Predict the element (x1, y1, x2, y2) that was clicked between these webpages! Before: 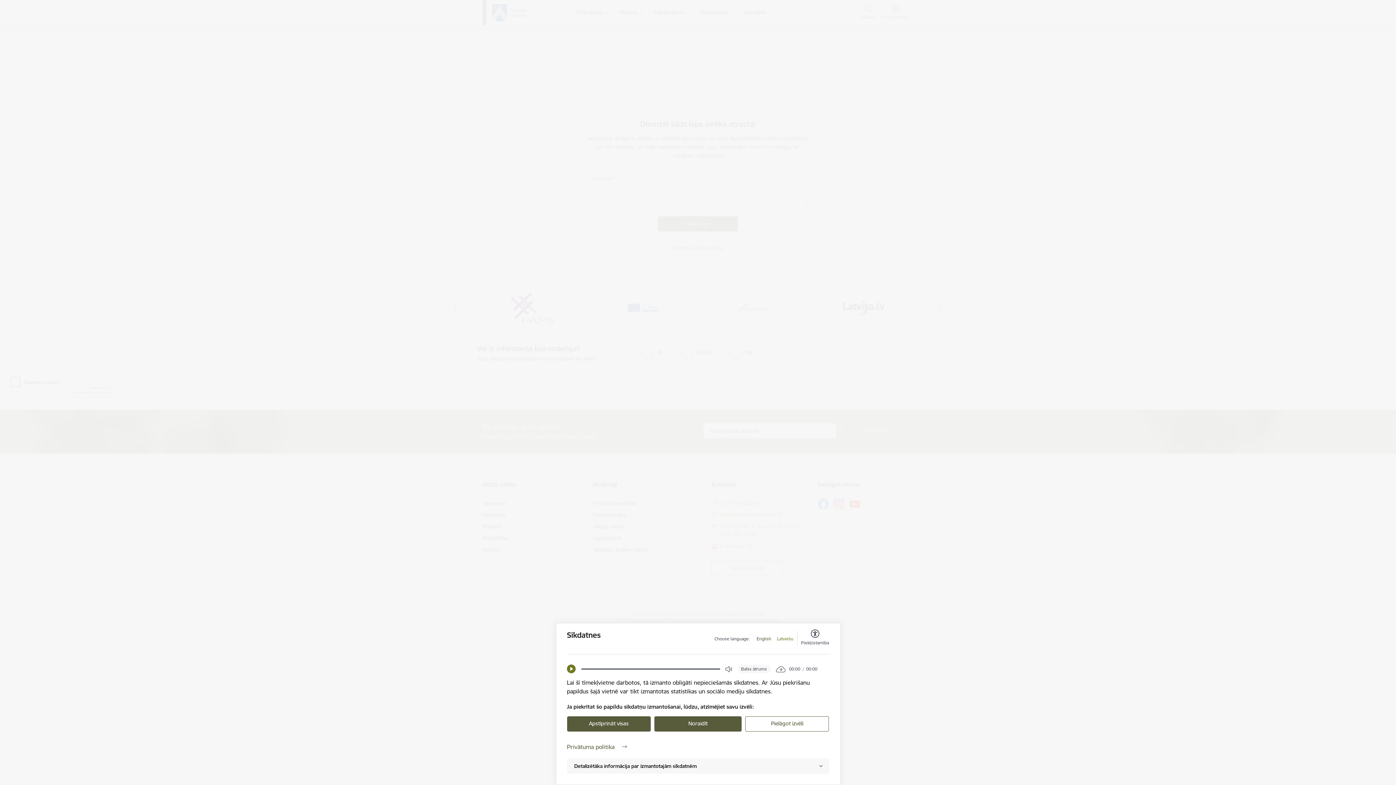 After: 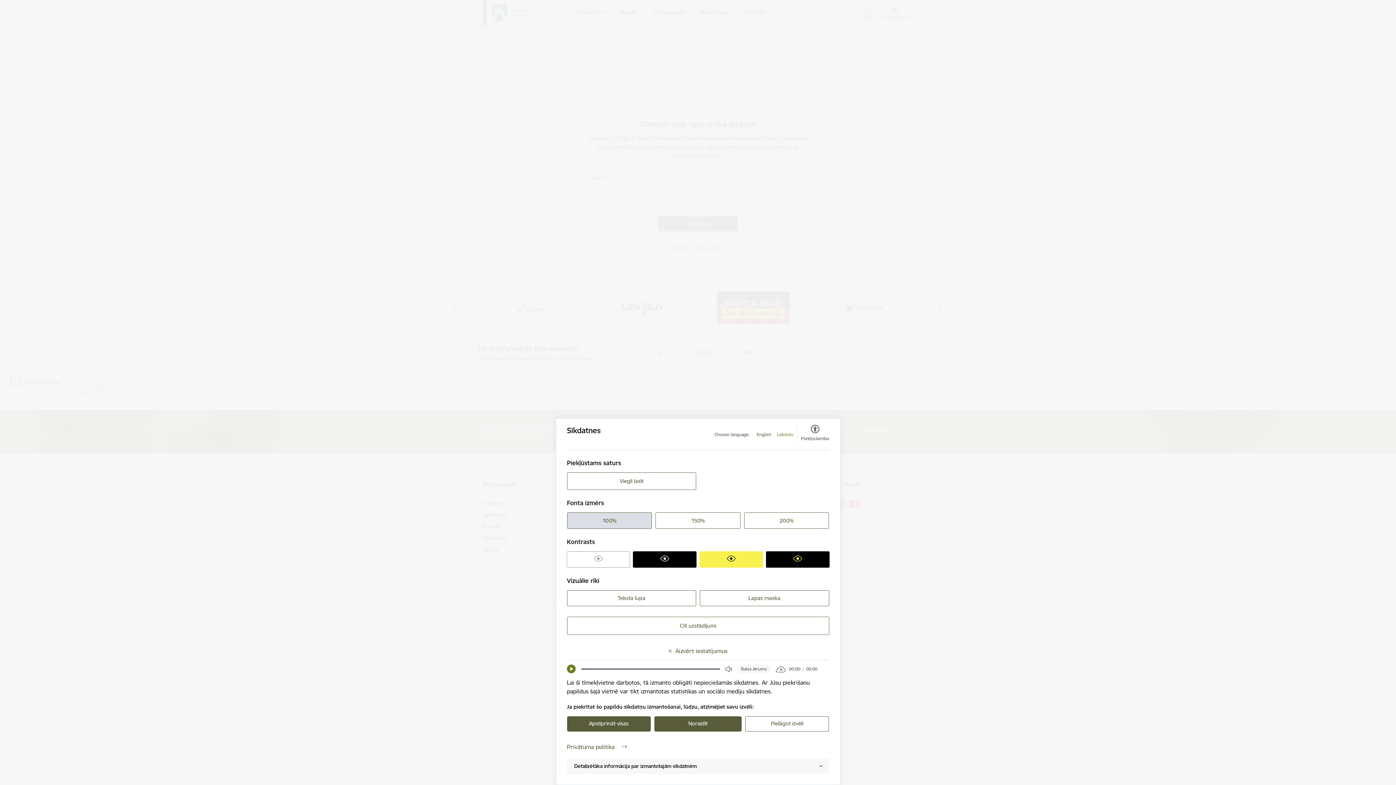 Action: bbox: (801, 630, 829, 646) label: Piekļūstamība